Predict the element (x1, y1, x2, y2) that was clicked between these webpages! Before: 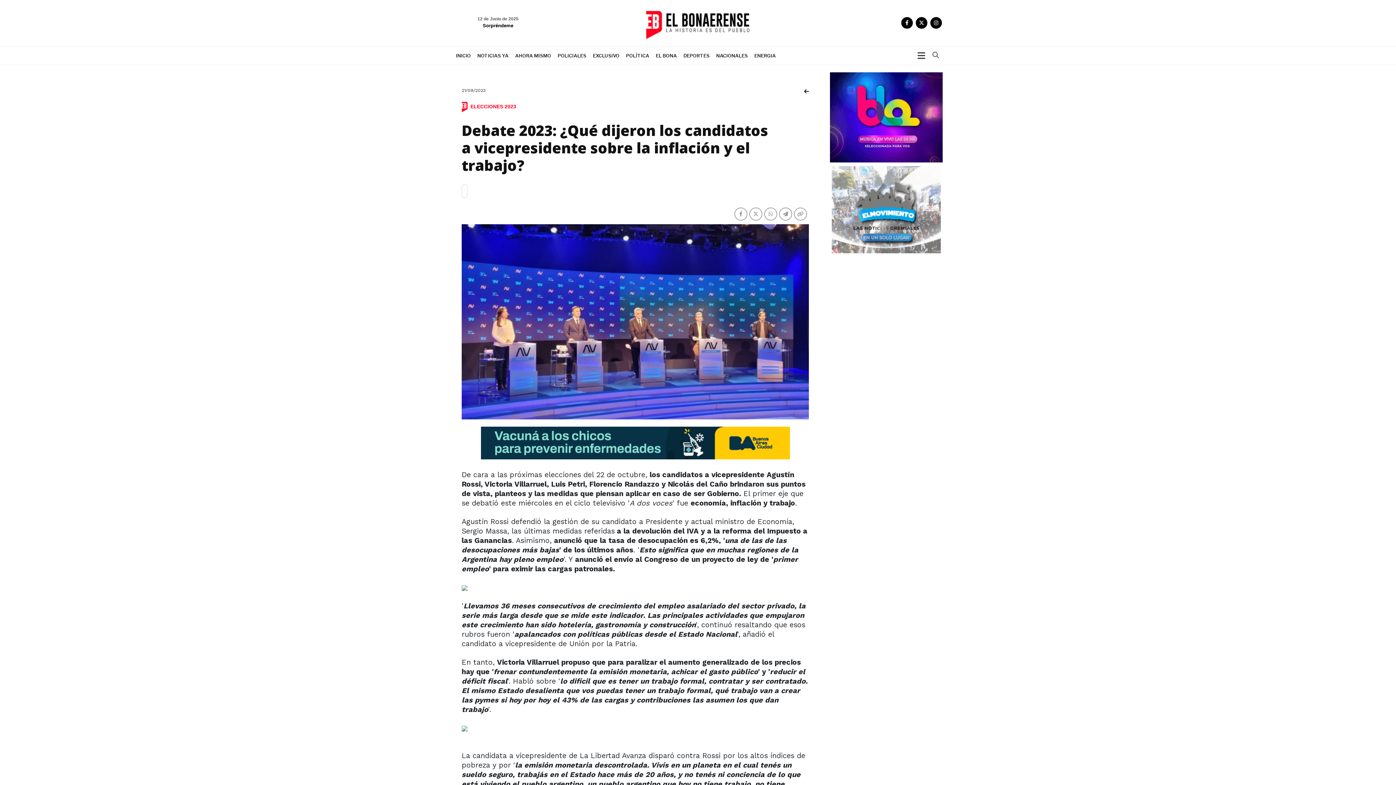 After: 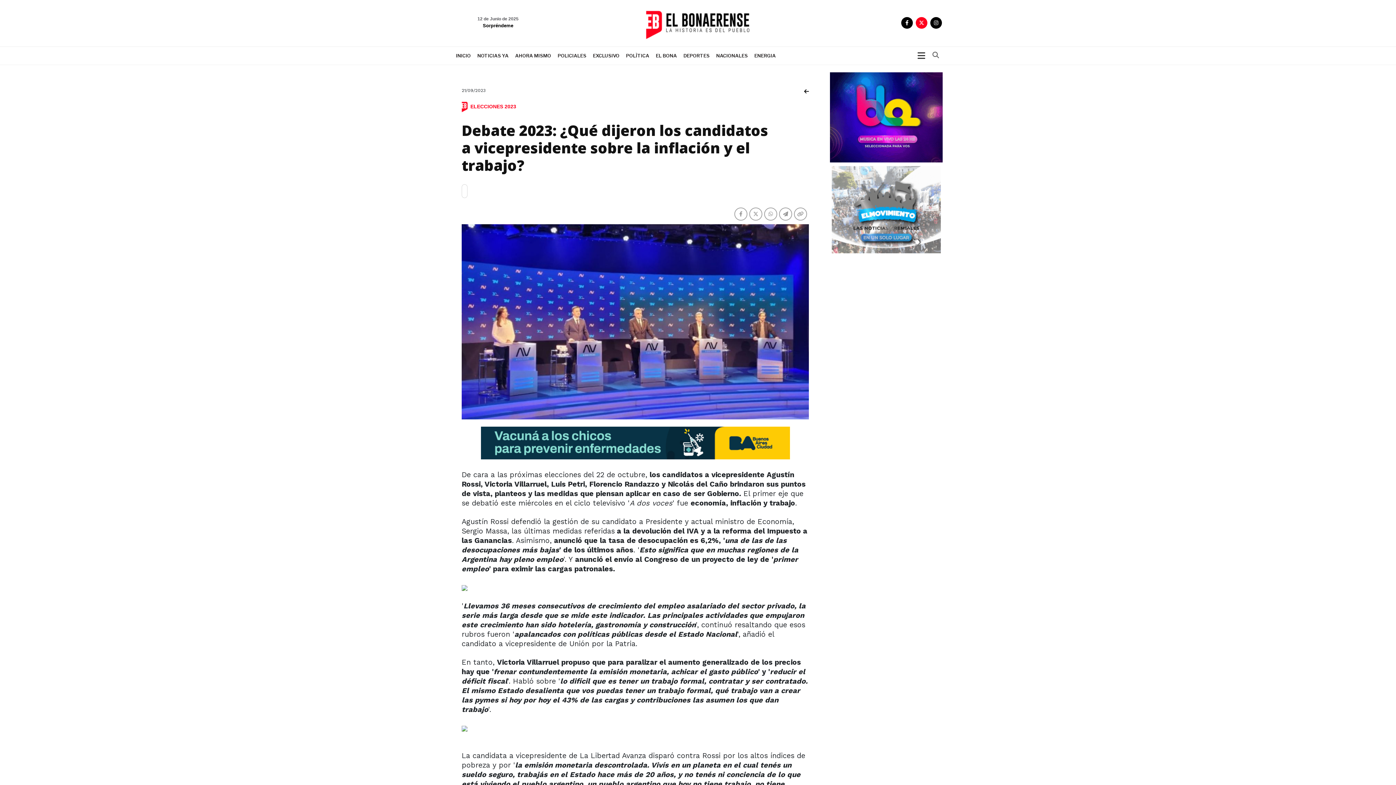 Action: bbox: (916, 17, 927, 28)